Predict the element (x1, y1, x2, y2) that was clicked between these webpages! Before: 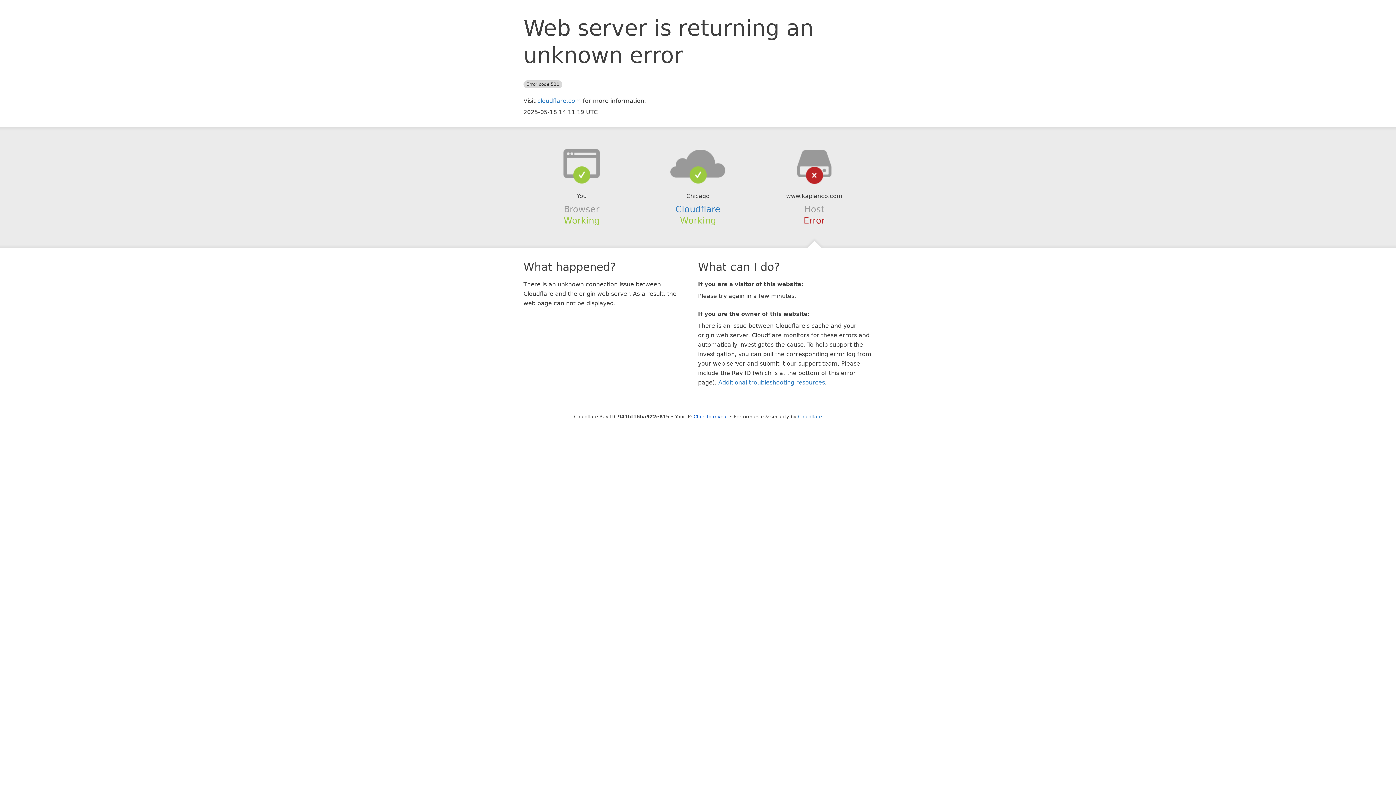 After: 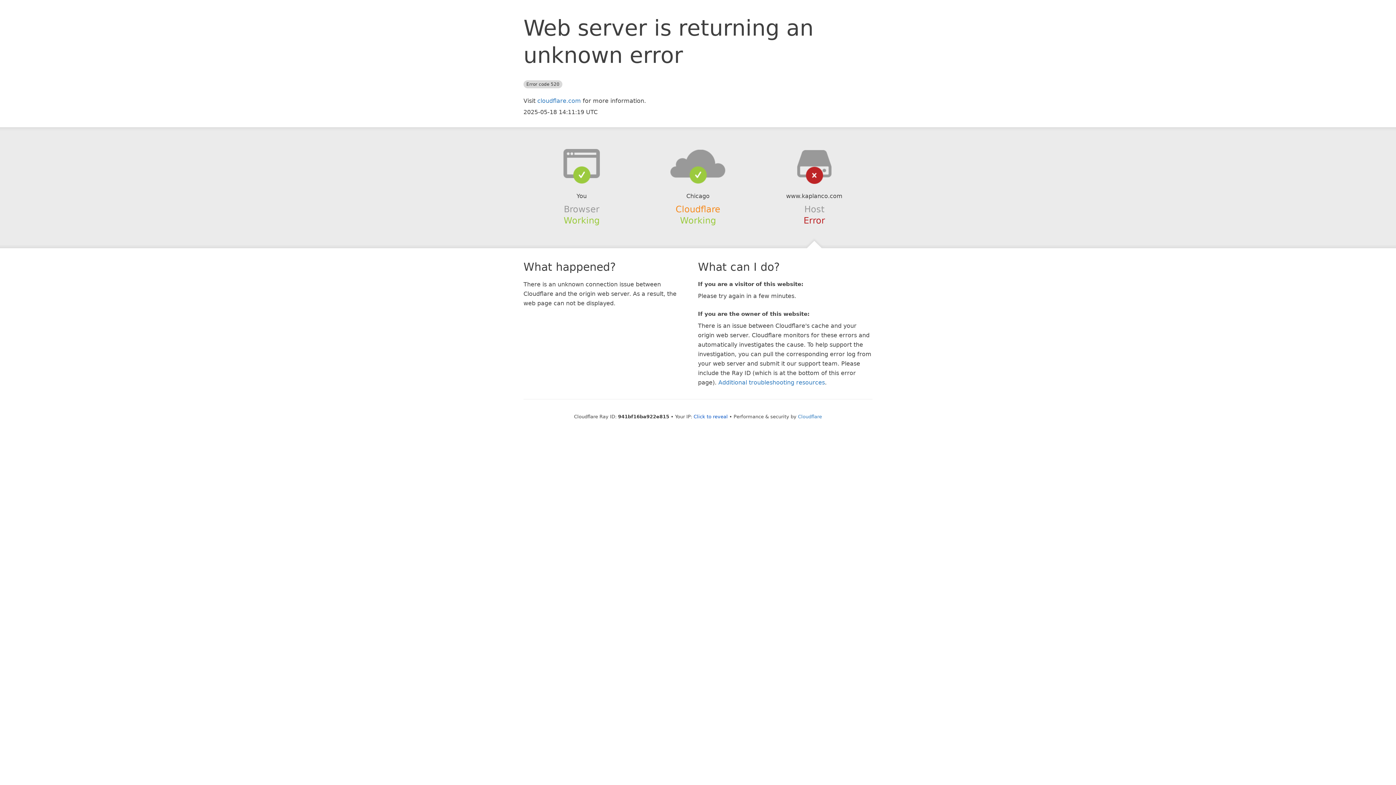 Action: bbox: (675, 204, 720, 214) label: Cloudflare